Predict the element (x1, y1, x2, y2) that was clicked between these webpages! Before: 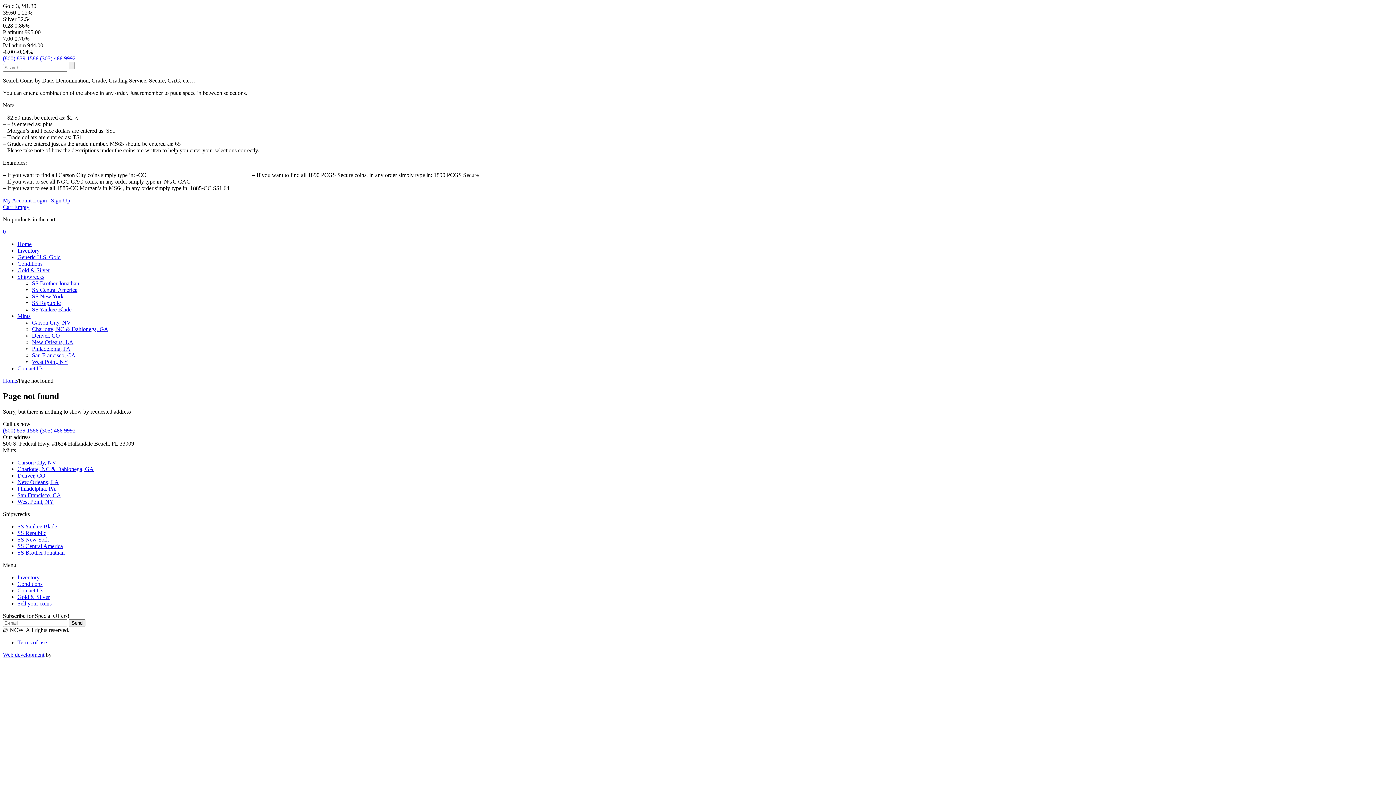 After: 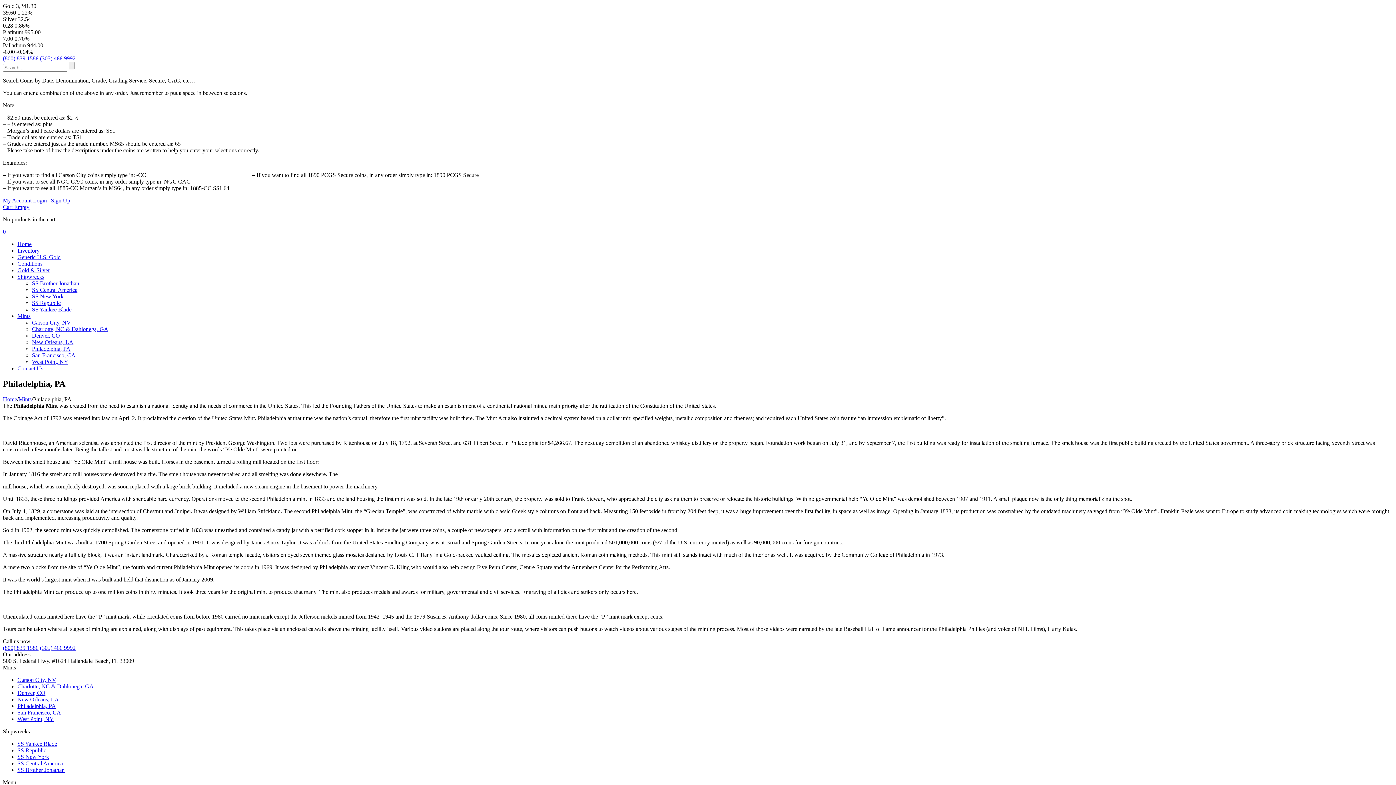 Action: label: Philadelphia, PA bbox: (32, 345, 70, 352)